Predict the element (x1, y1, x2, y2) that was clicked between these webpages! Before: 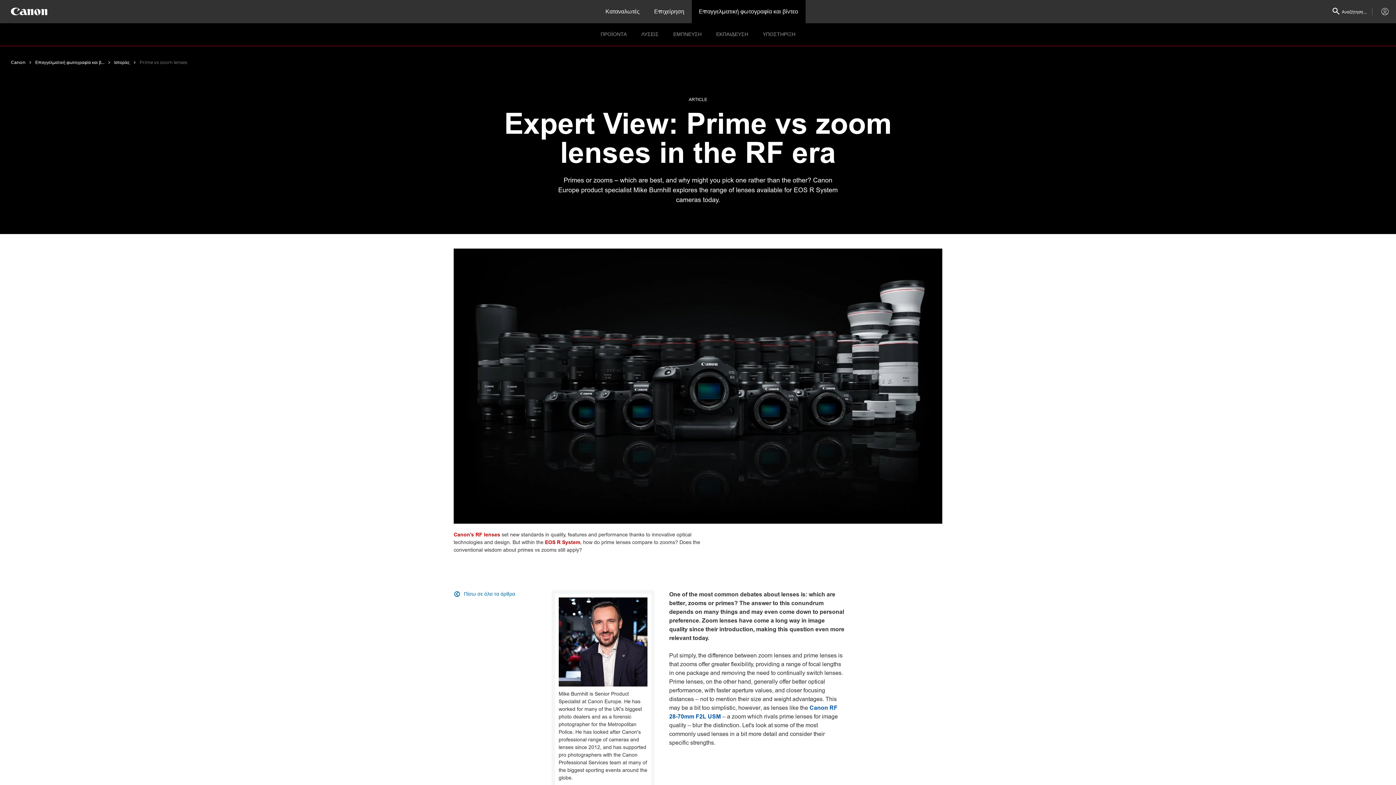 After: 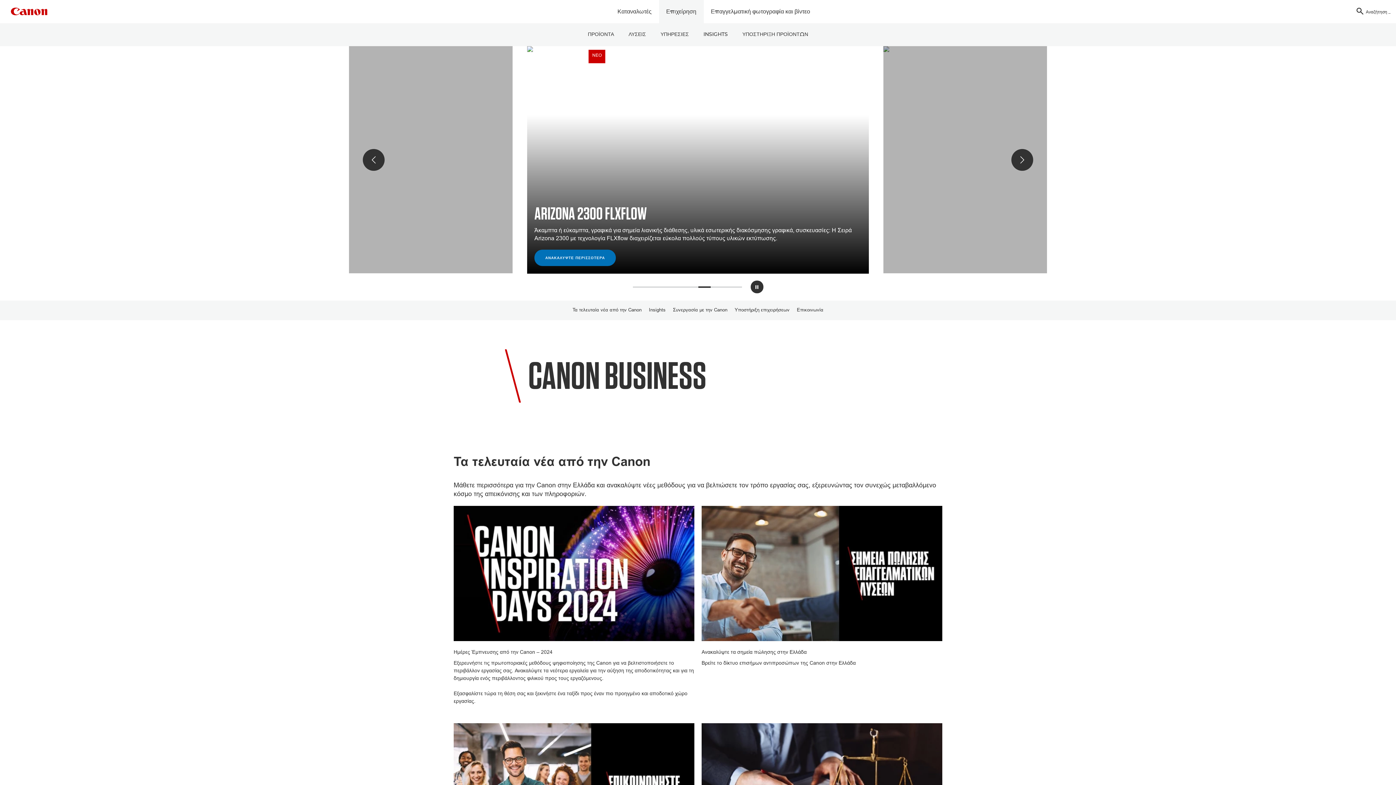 Action: label: Επιχείρηση bbox: (647, 0, 691, 23)